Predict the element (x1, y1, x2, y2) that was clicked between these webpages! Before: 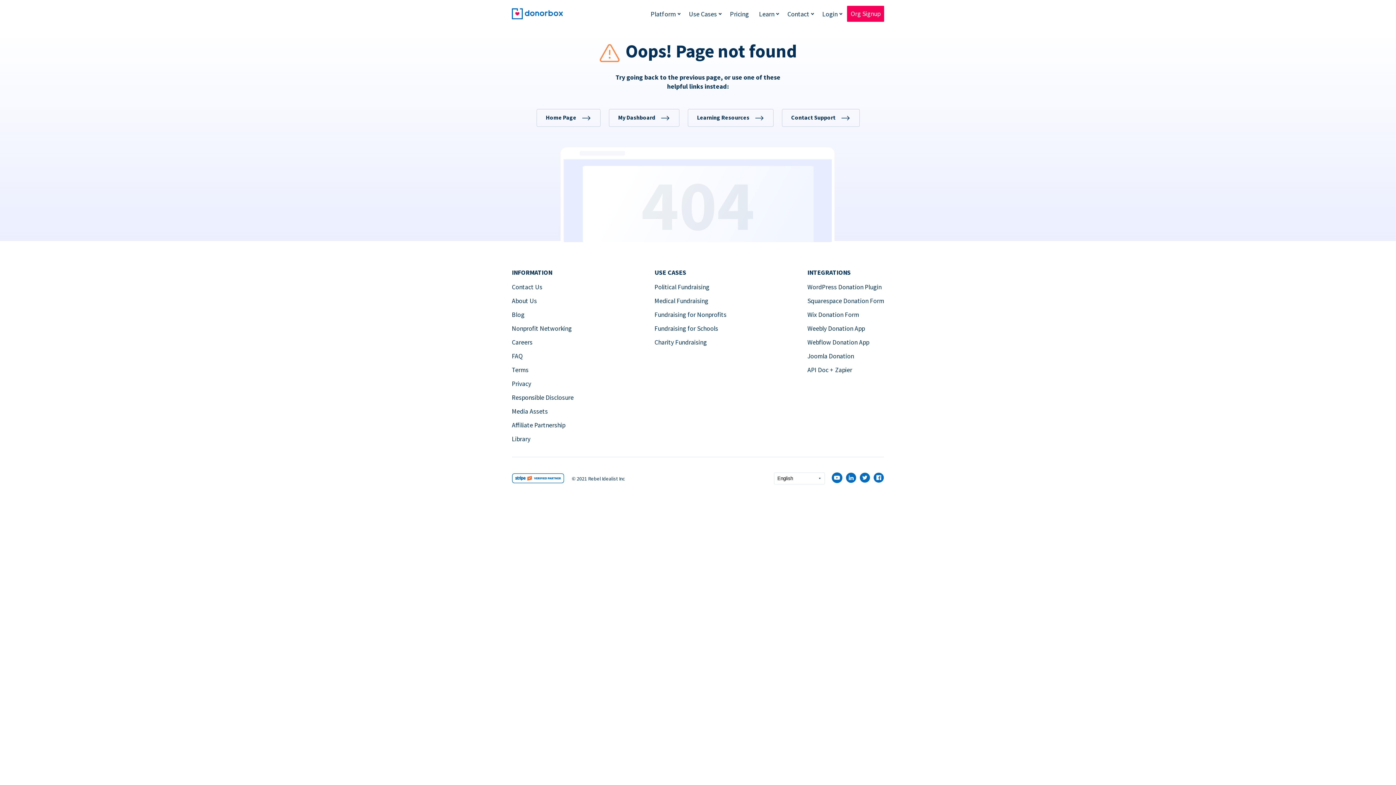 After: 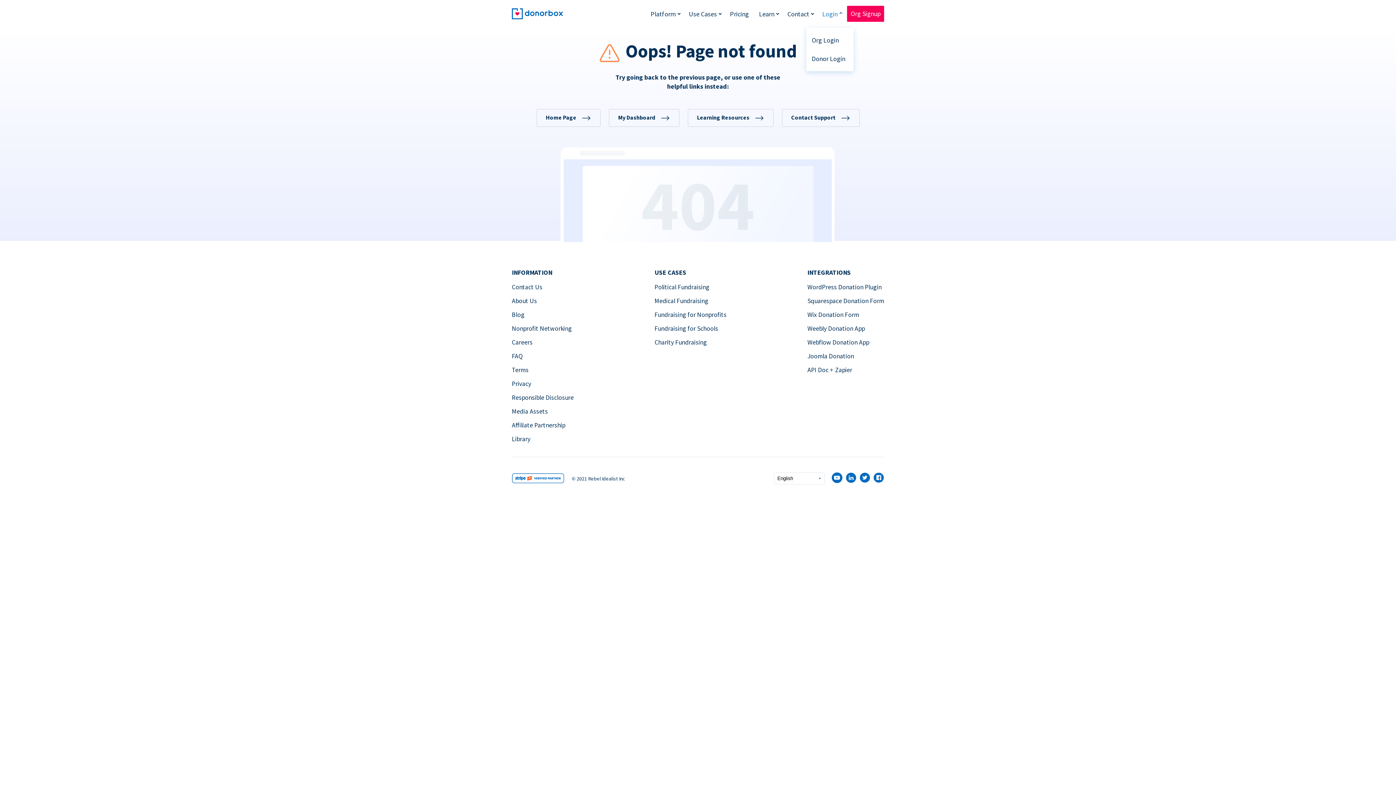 Action: label: Login bbox: (818, 6, 841, 21)